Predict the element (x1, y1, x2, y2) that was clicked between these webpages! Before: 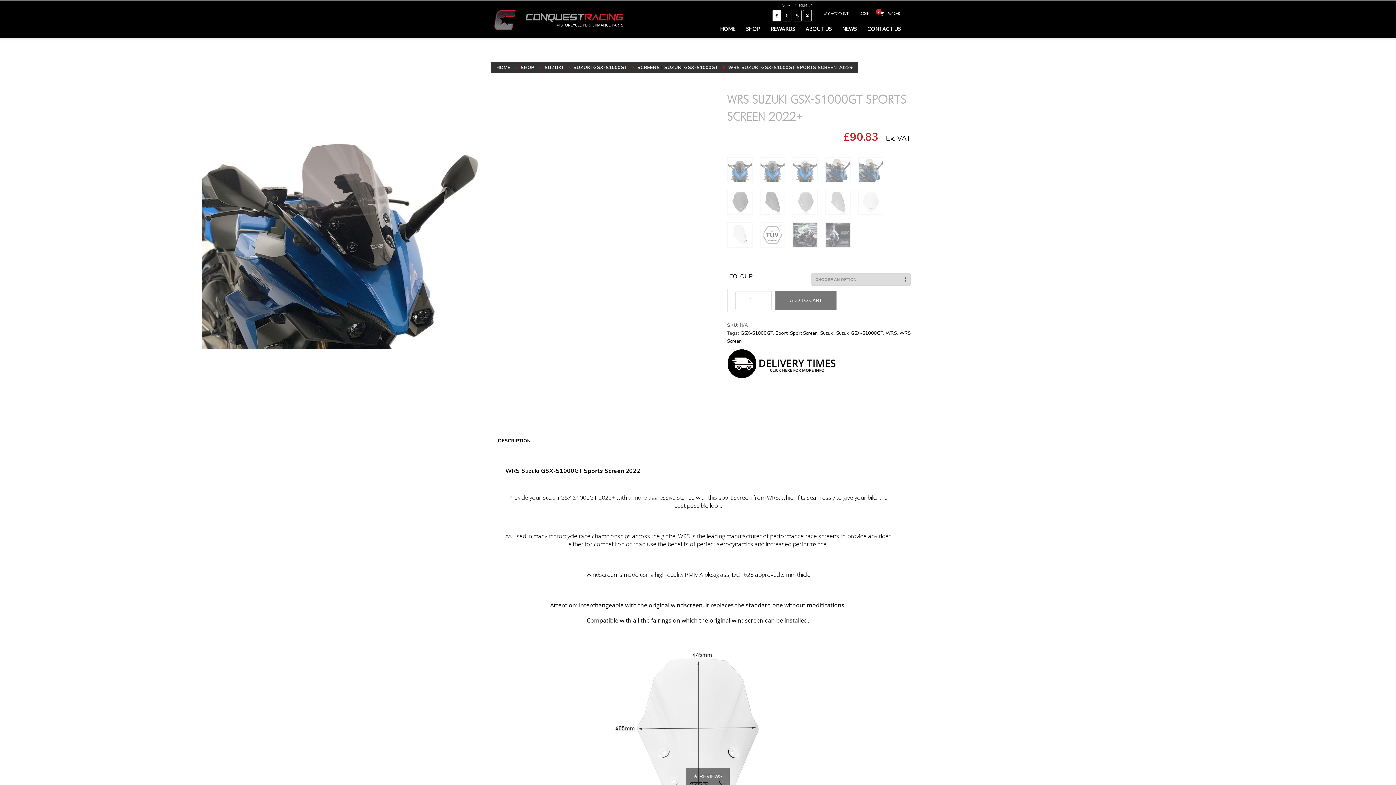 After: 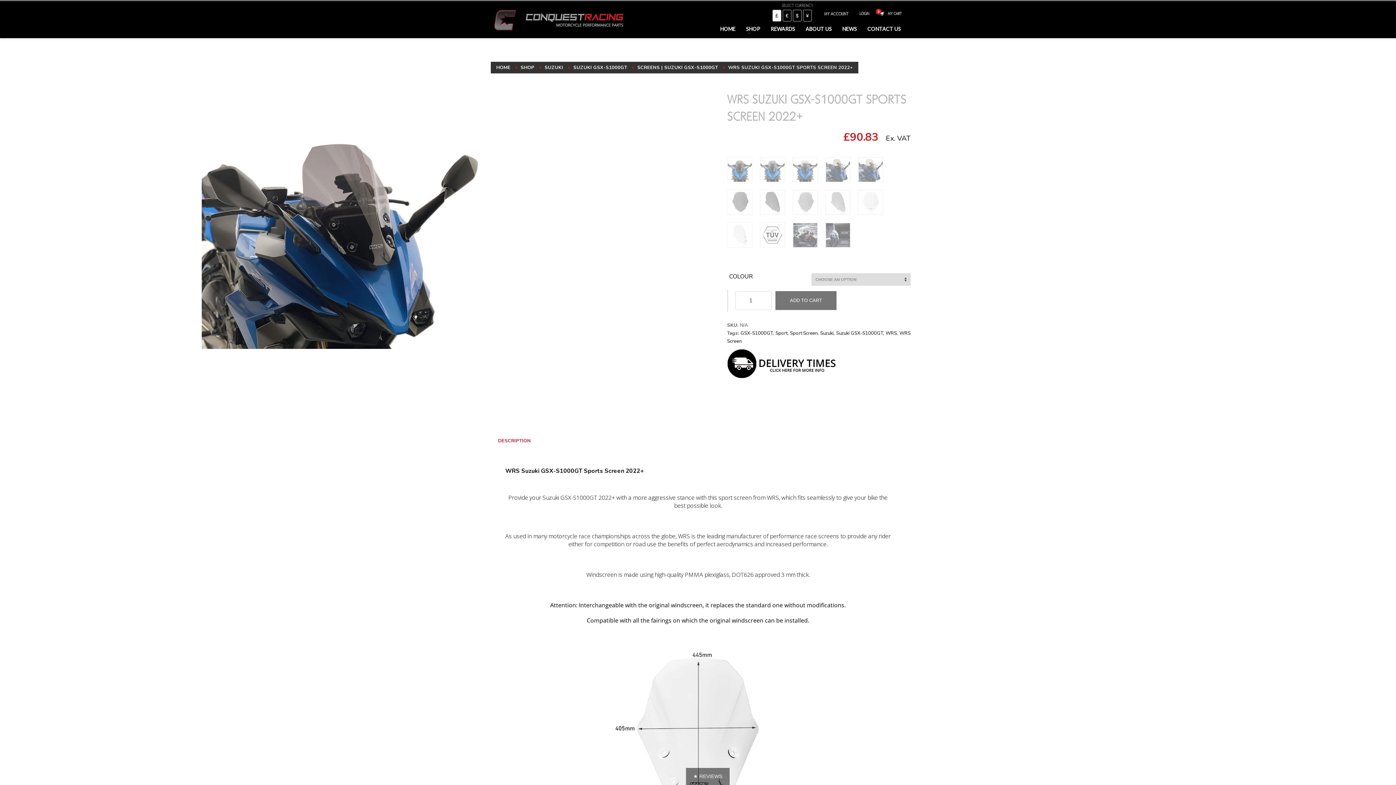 Action: bbox: (490, 432, 538, 449) label: DESCRIPTION